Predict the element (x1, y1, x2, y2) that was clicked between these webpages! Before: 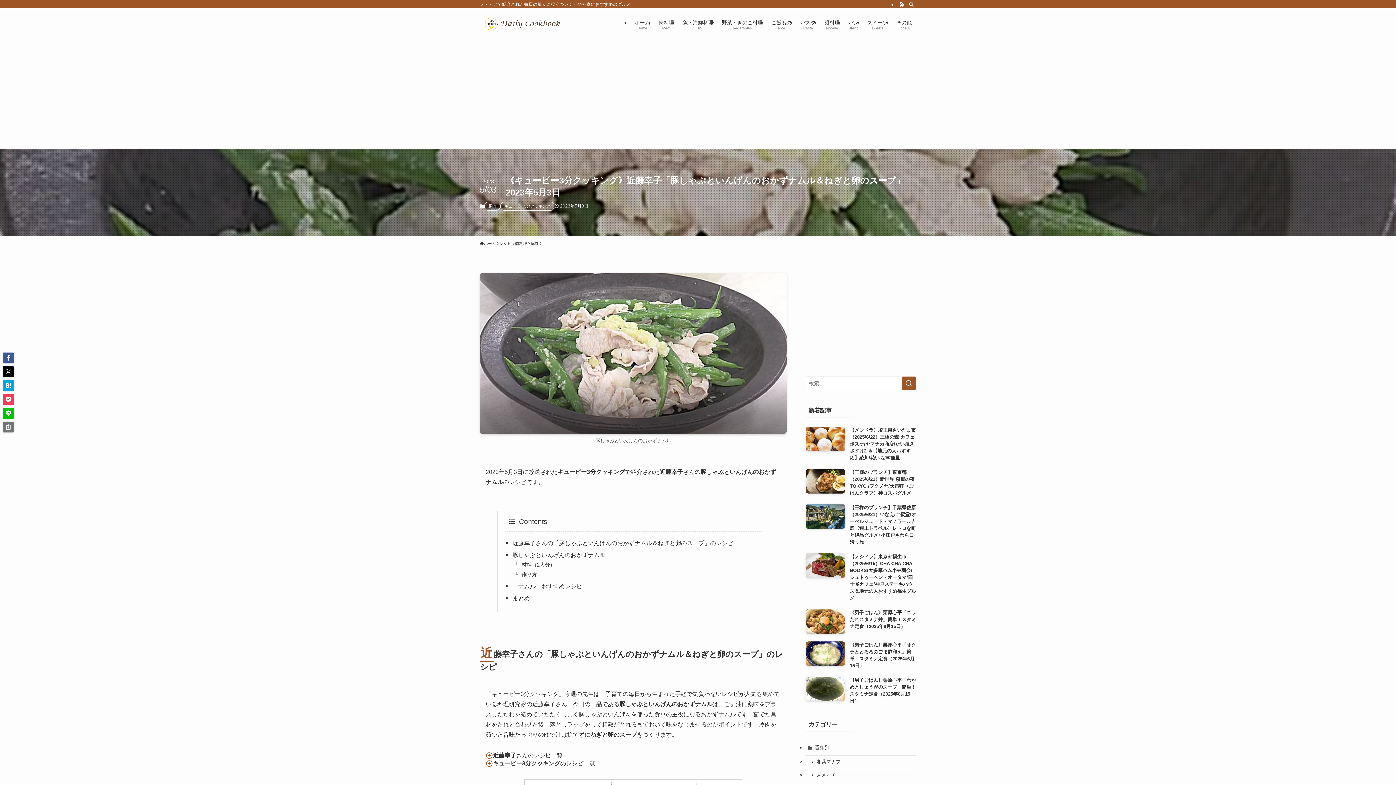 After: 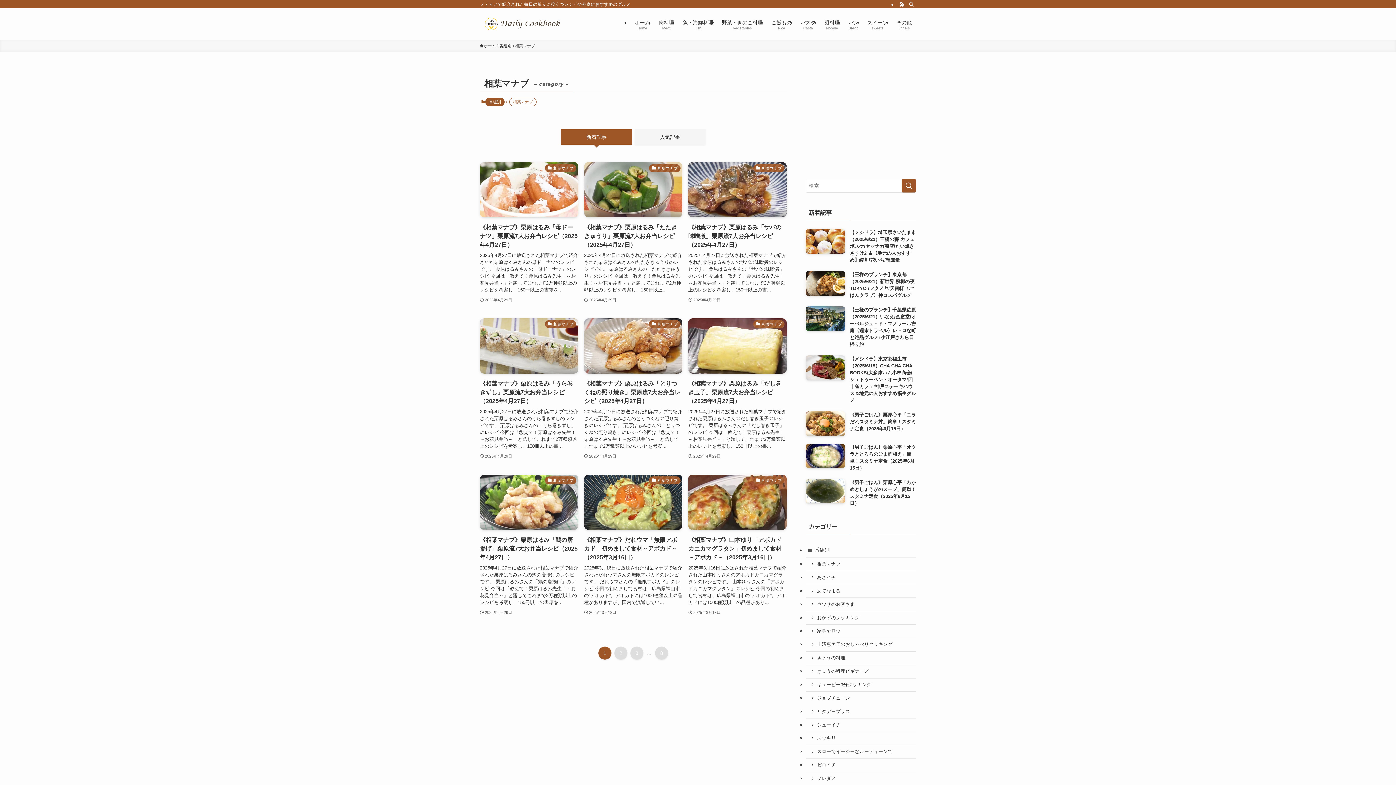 Action: label: 相葉マナブ bbox: (805, 755, 916, 769)